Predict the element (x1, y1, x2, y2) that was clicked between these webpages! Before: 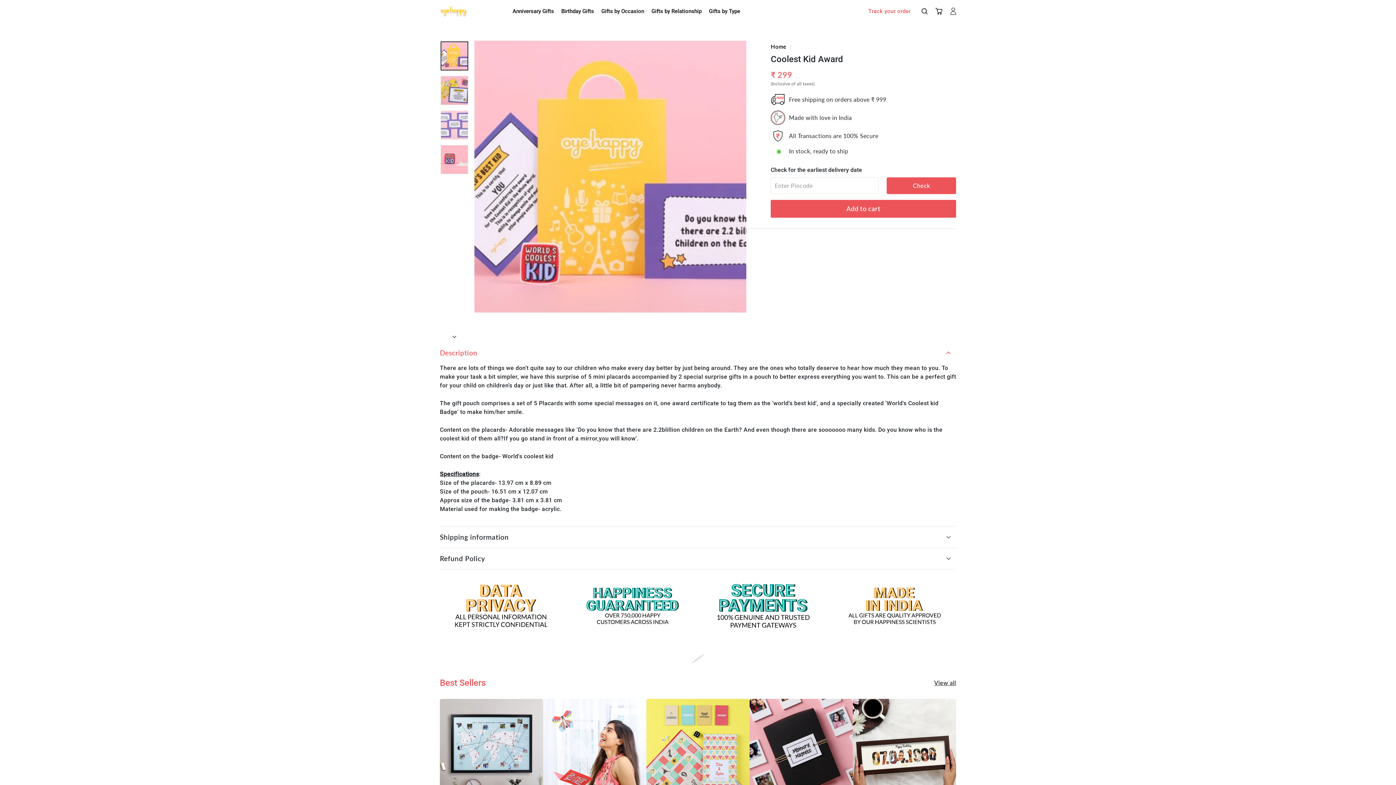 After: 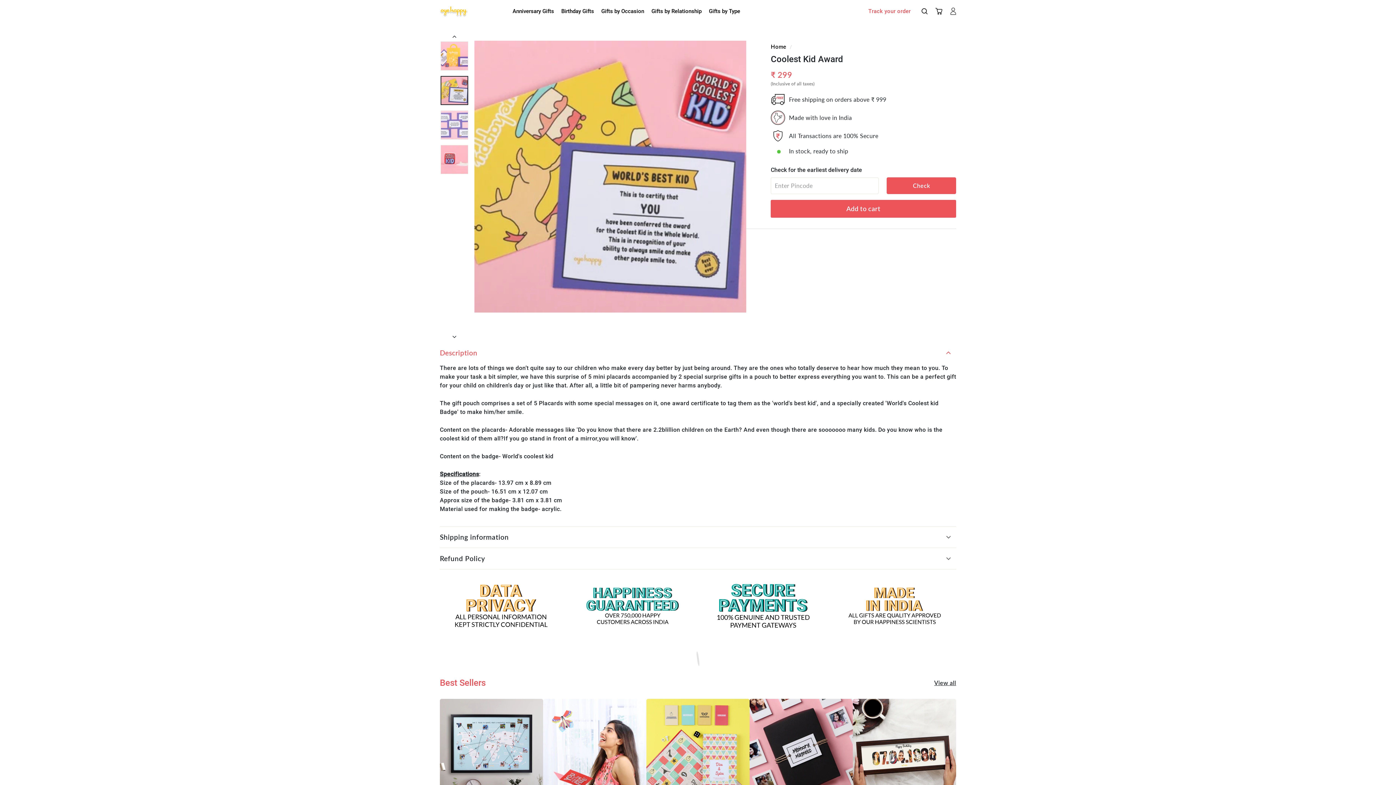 Action: bbox: (440, 332, 469, 340) label: Next